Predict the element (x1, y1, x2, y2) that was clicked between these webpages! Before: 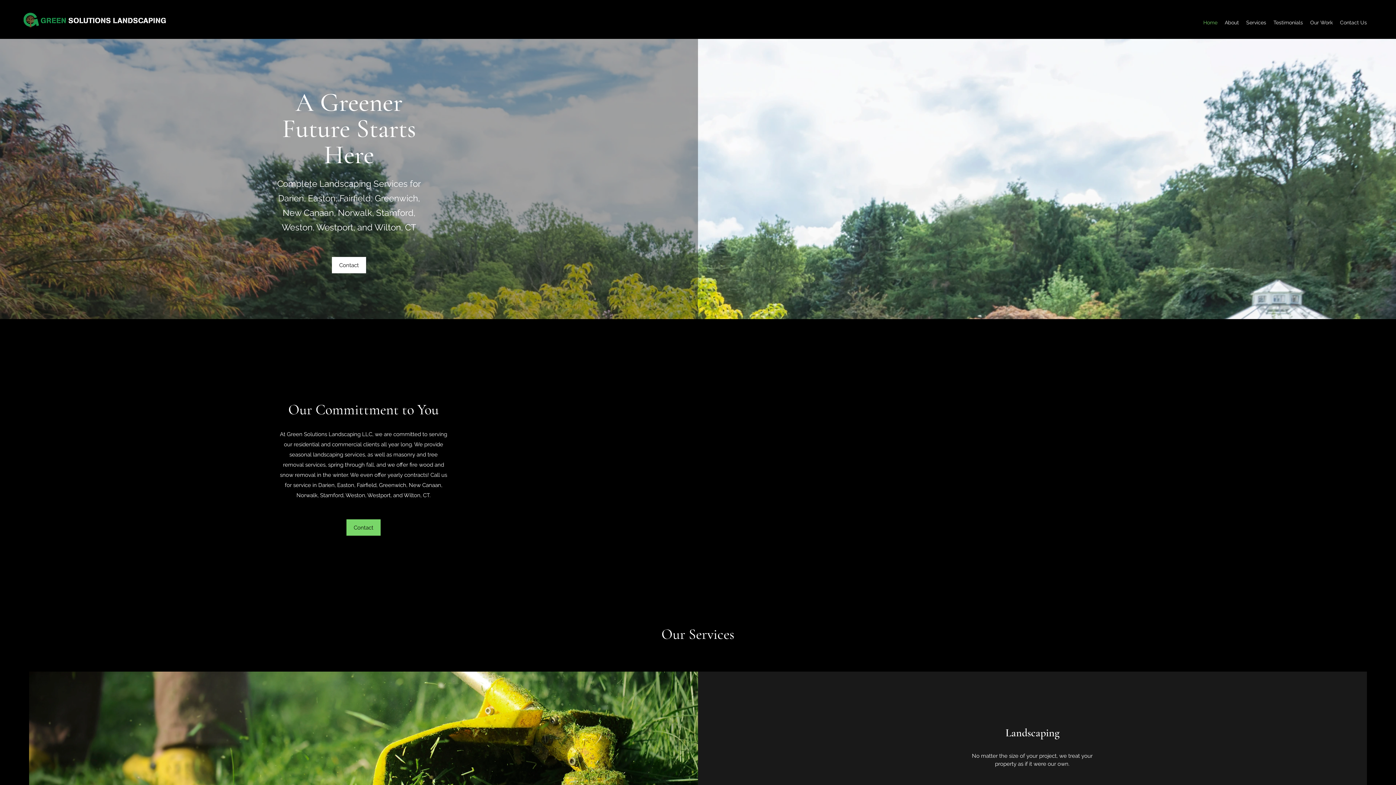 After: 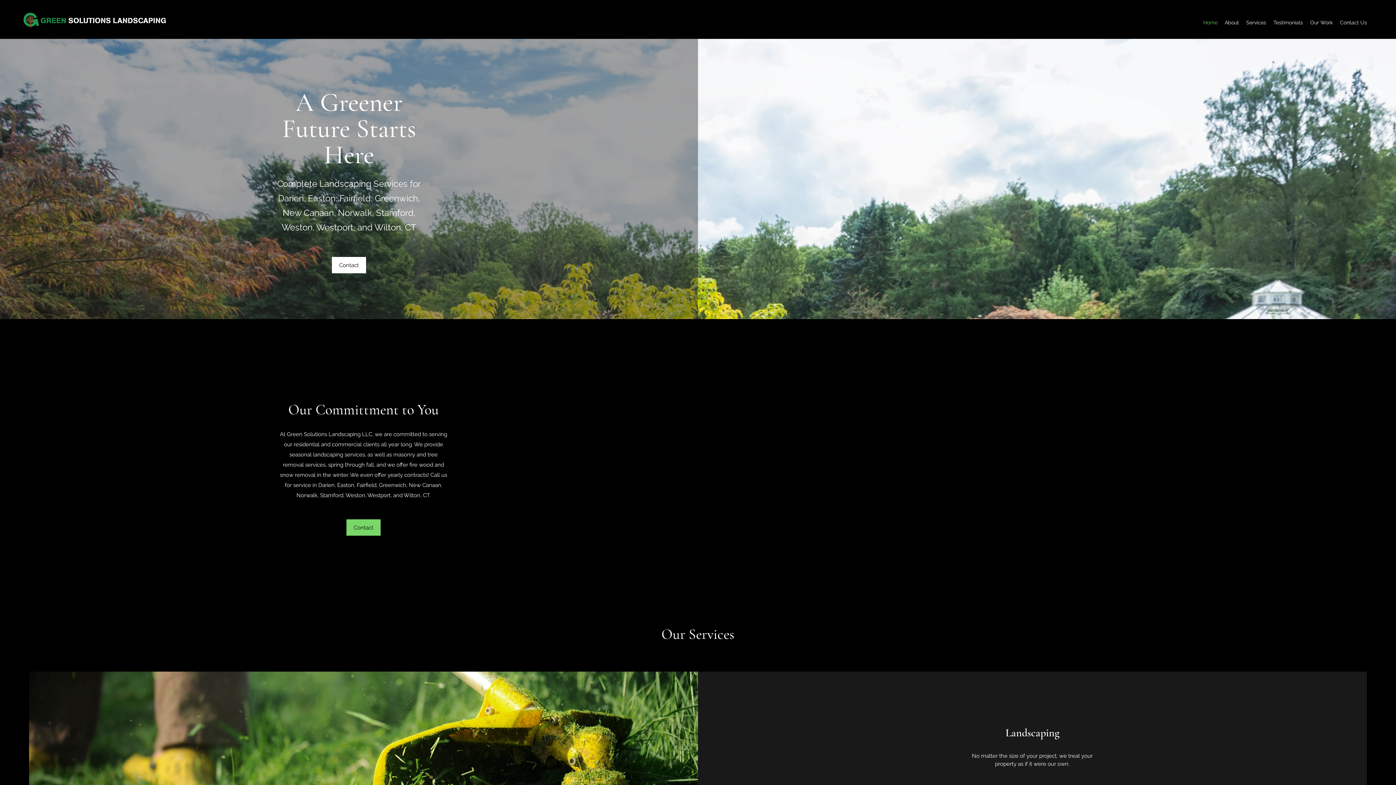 Action: bbox: (1242, 17, 1270, 28) label: Services